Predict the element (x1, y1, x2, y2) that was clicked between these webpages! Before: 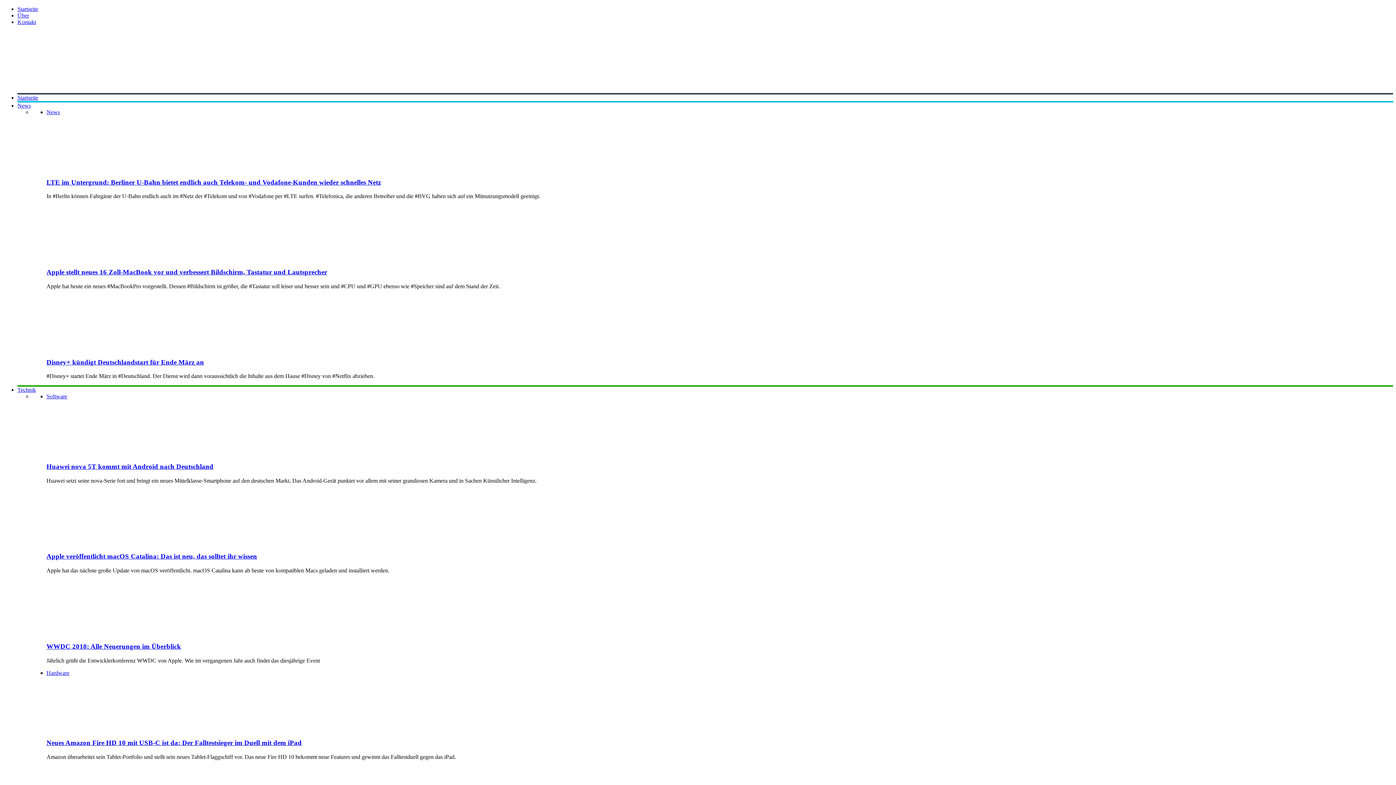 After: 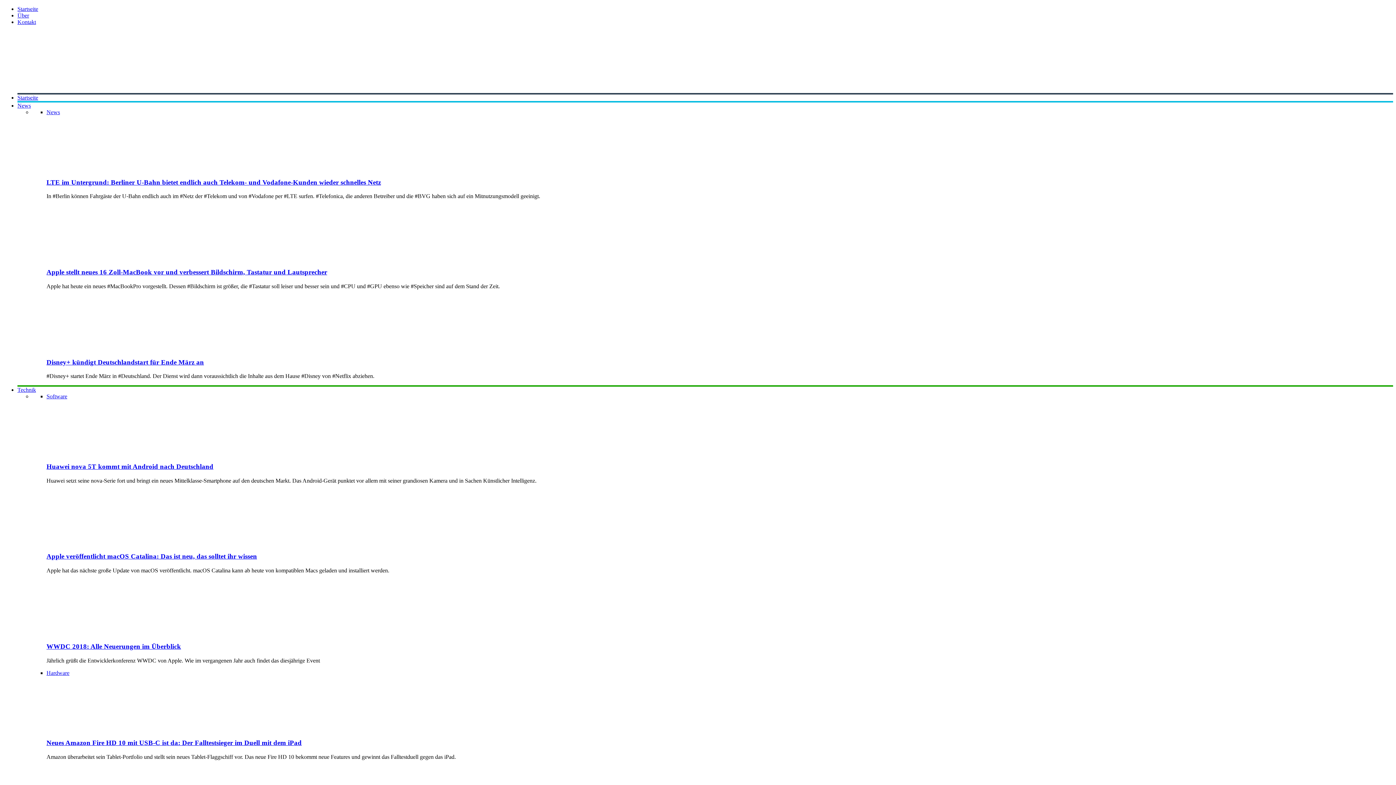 Action: bbox: (46, 629, 155, 635)